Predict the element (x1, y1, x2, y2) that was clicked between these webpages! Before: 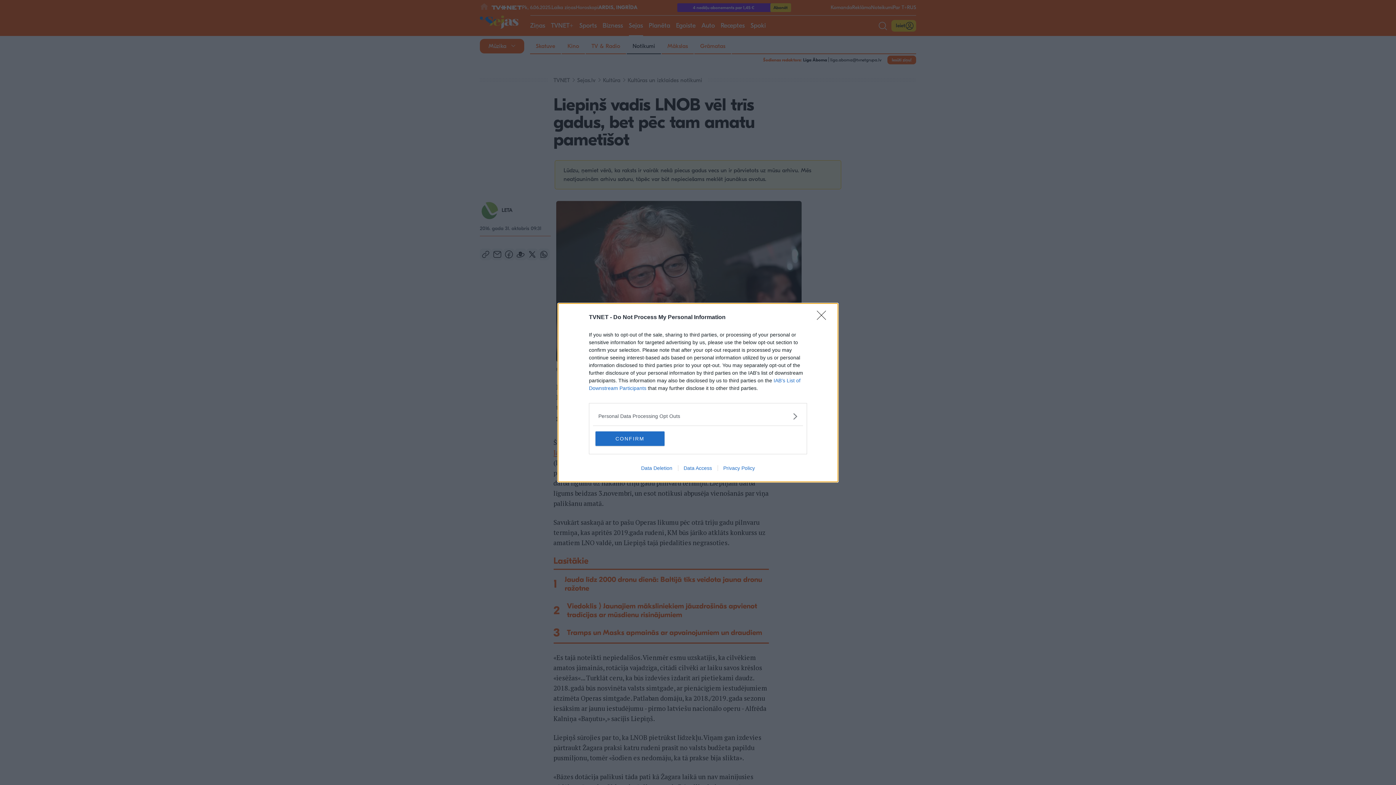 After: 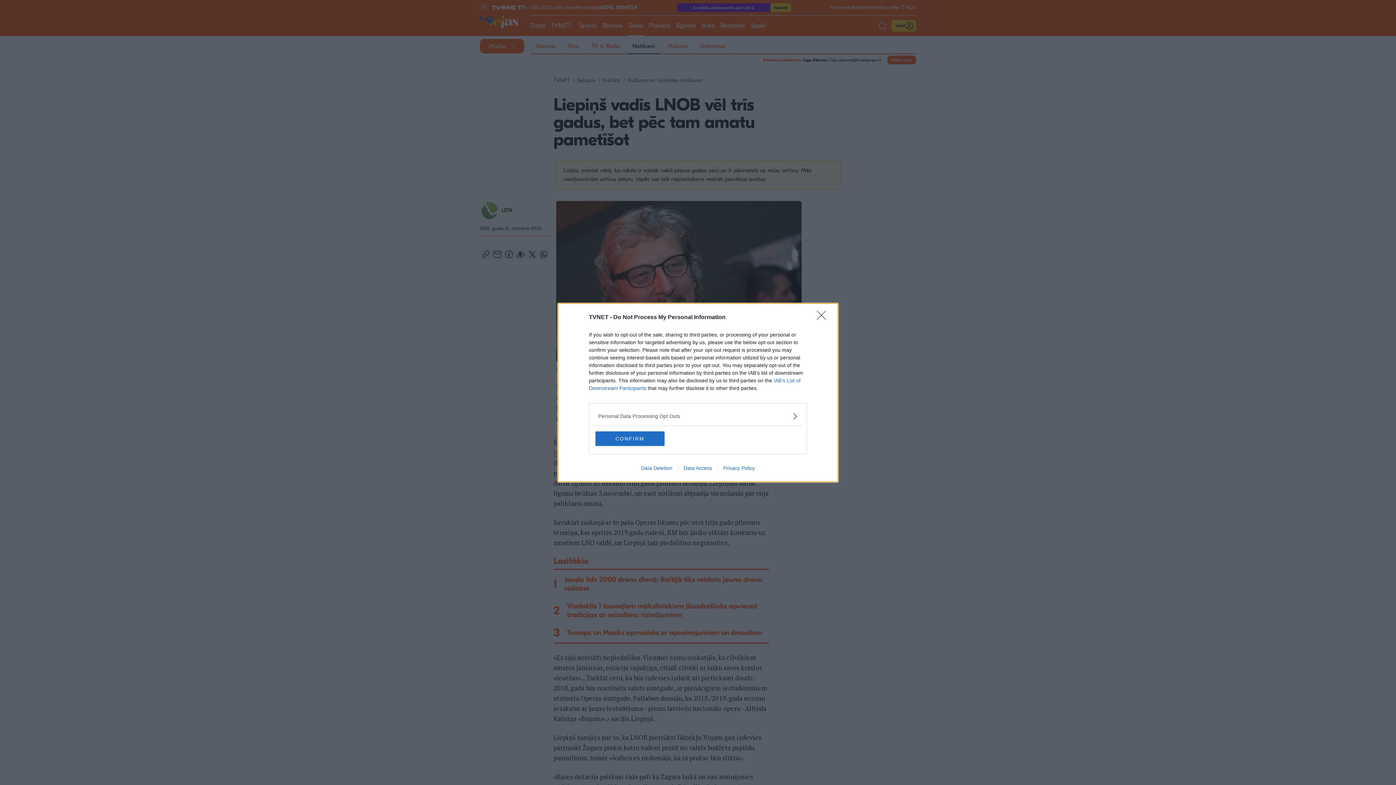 Action: label: Data Access bbox: (678, 465, 717, 471)